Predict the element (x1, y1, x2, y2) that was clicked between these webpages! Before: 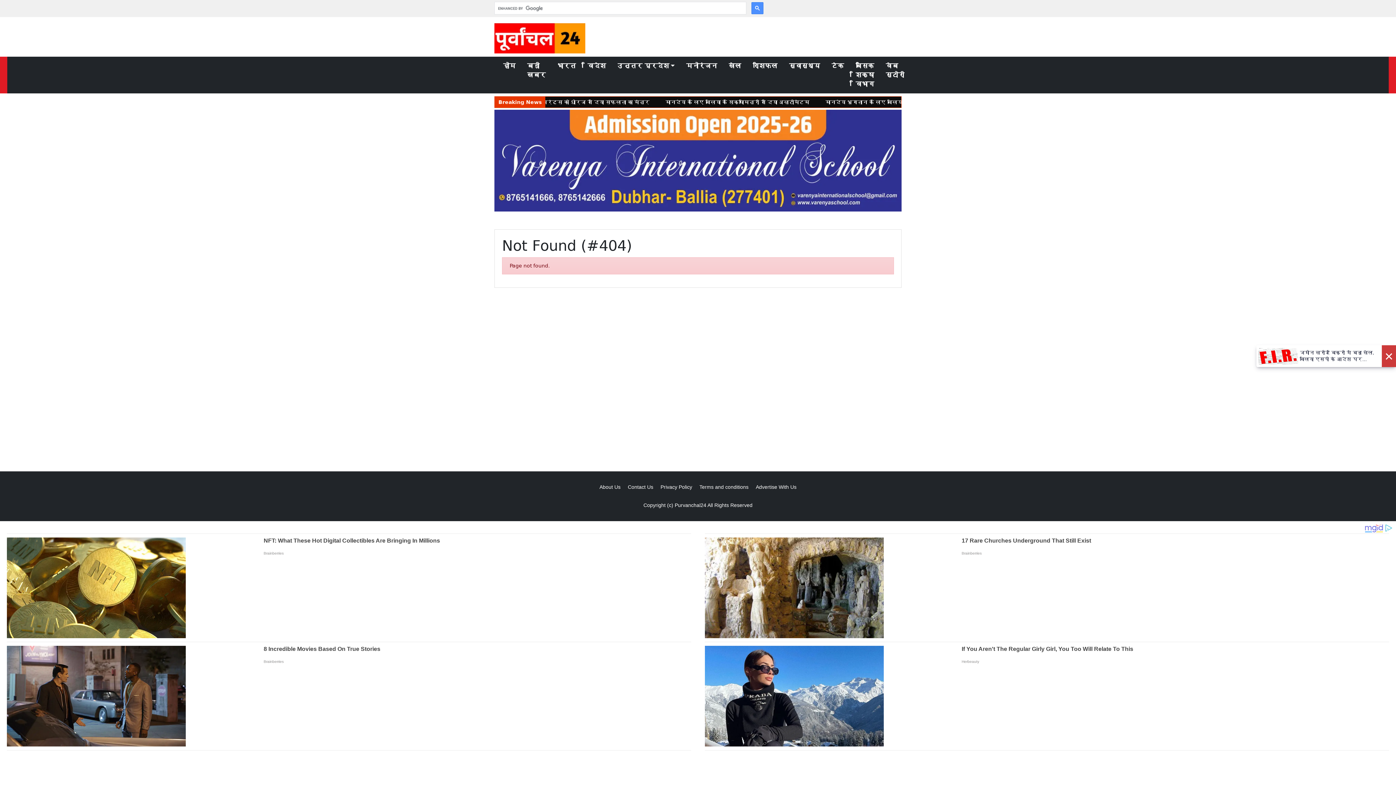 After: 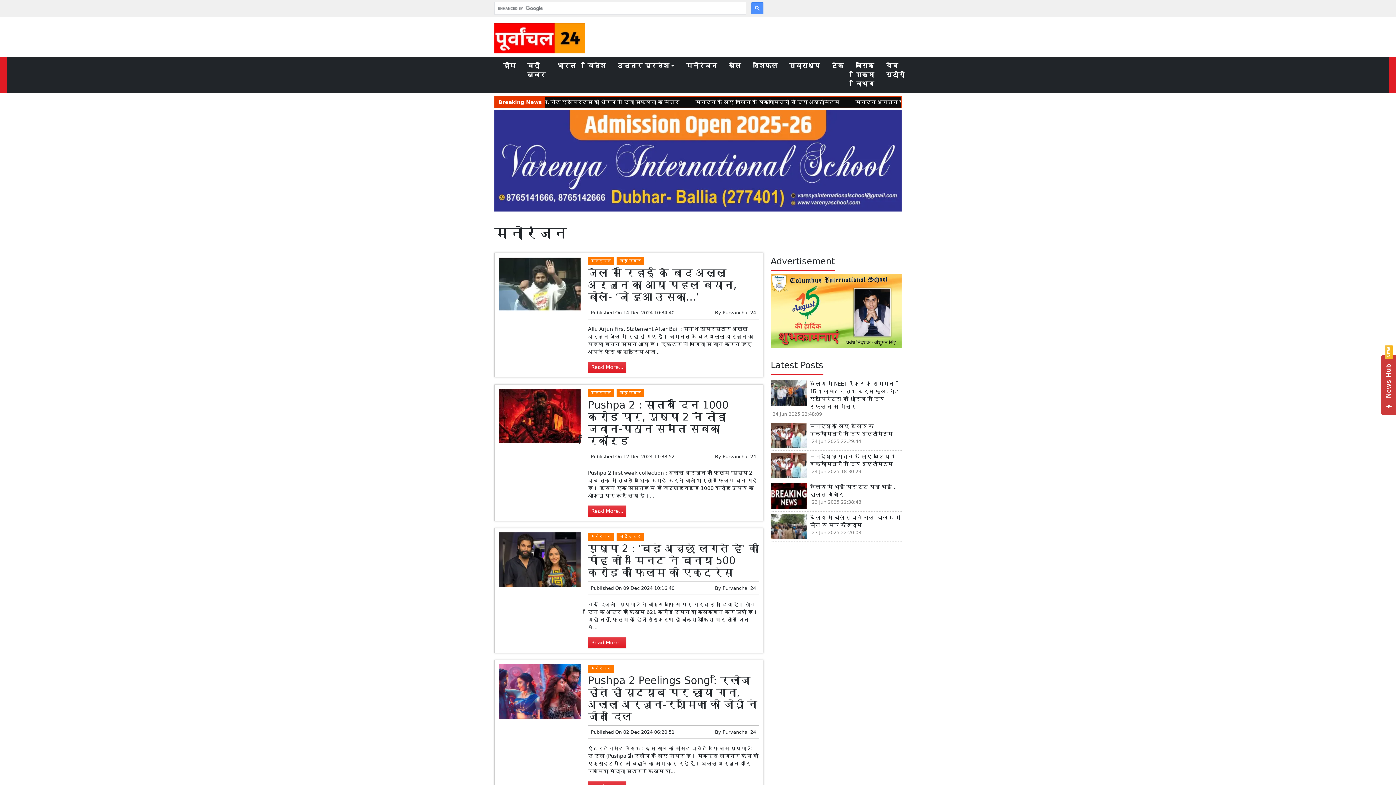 Action: label: मनोरंजन bbox: (683, 58, 720, 73)